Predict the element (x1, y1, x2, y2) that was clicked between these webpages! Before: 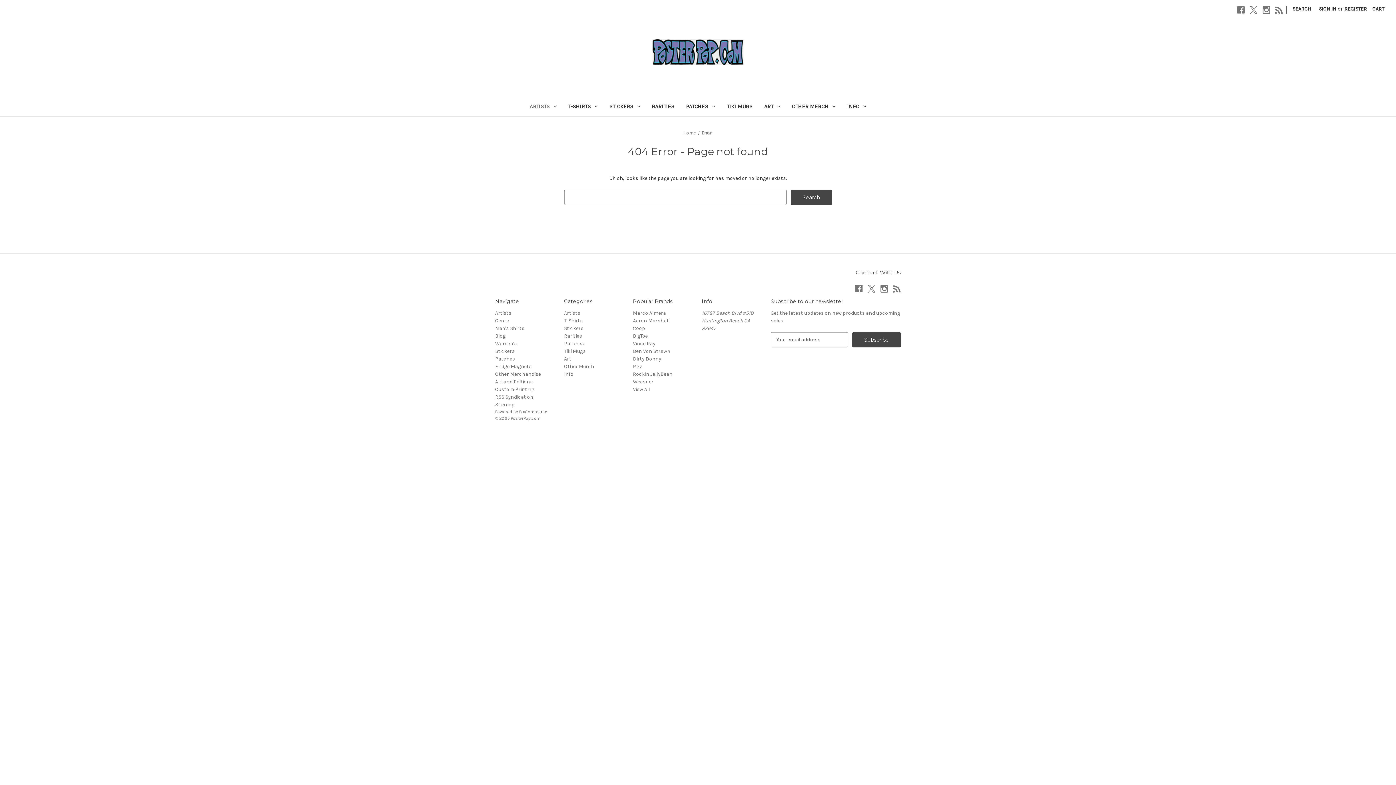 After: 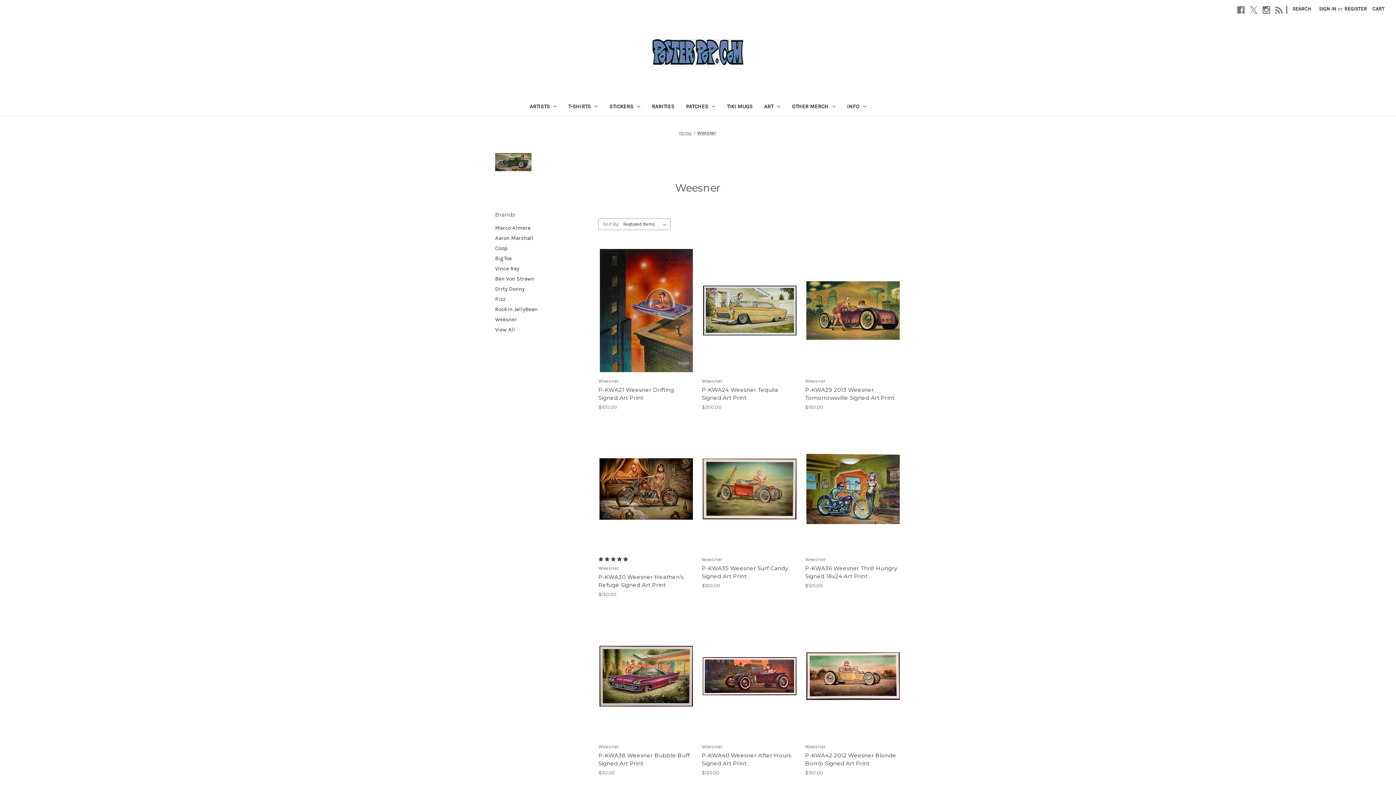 Action: label: Weesner bbox: (633, 378, 653, 385)